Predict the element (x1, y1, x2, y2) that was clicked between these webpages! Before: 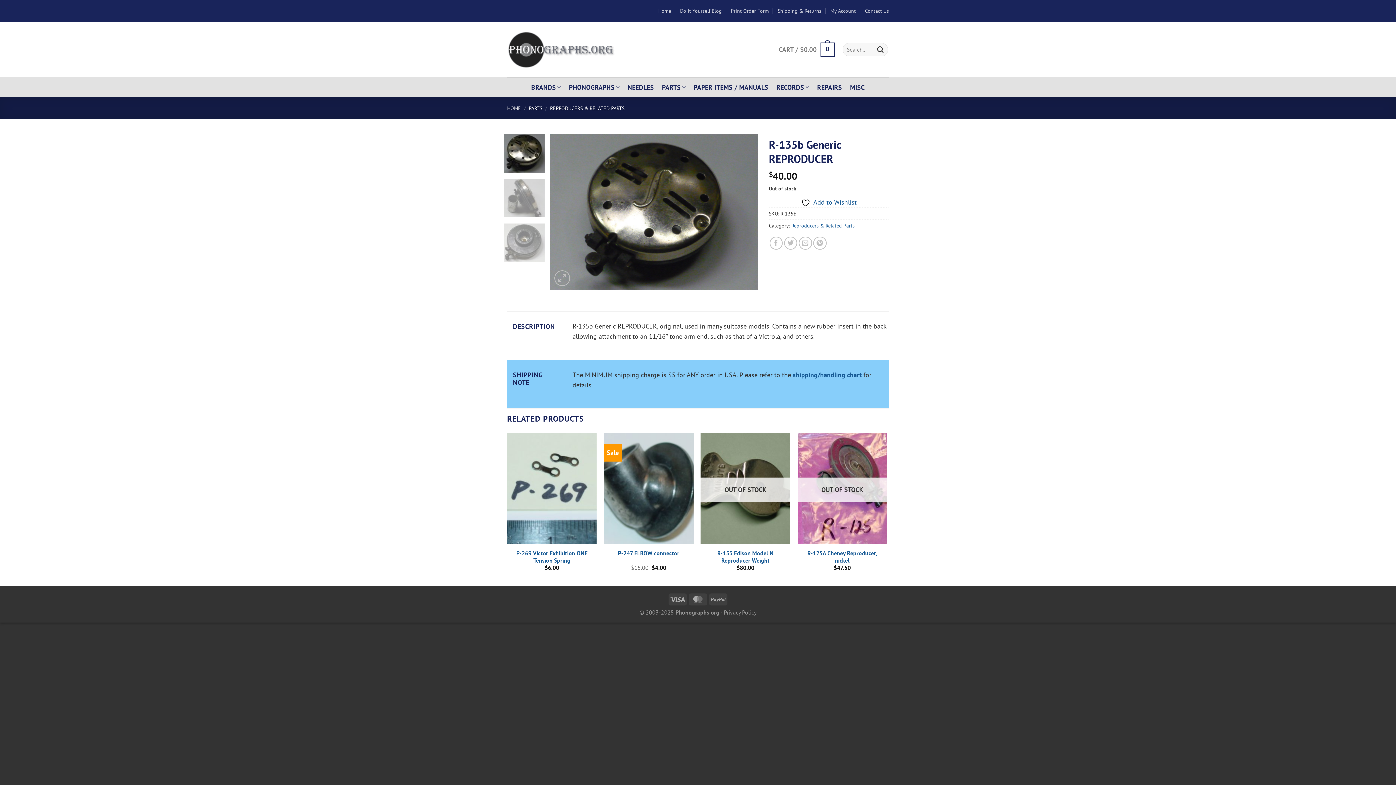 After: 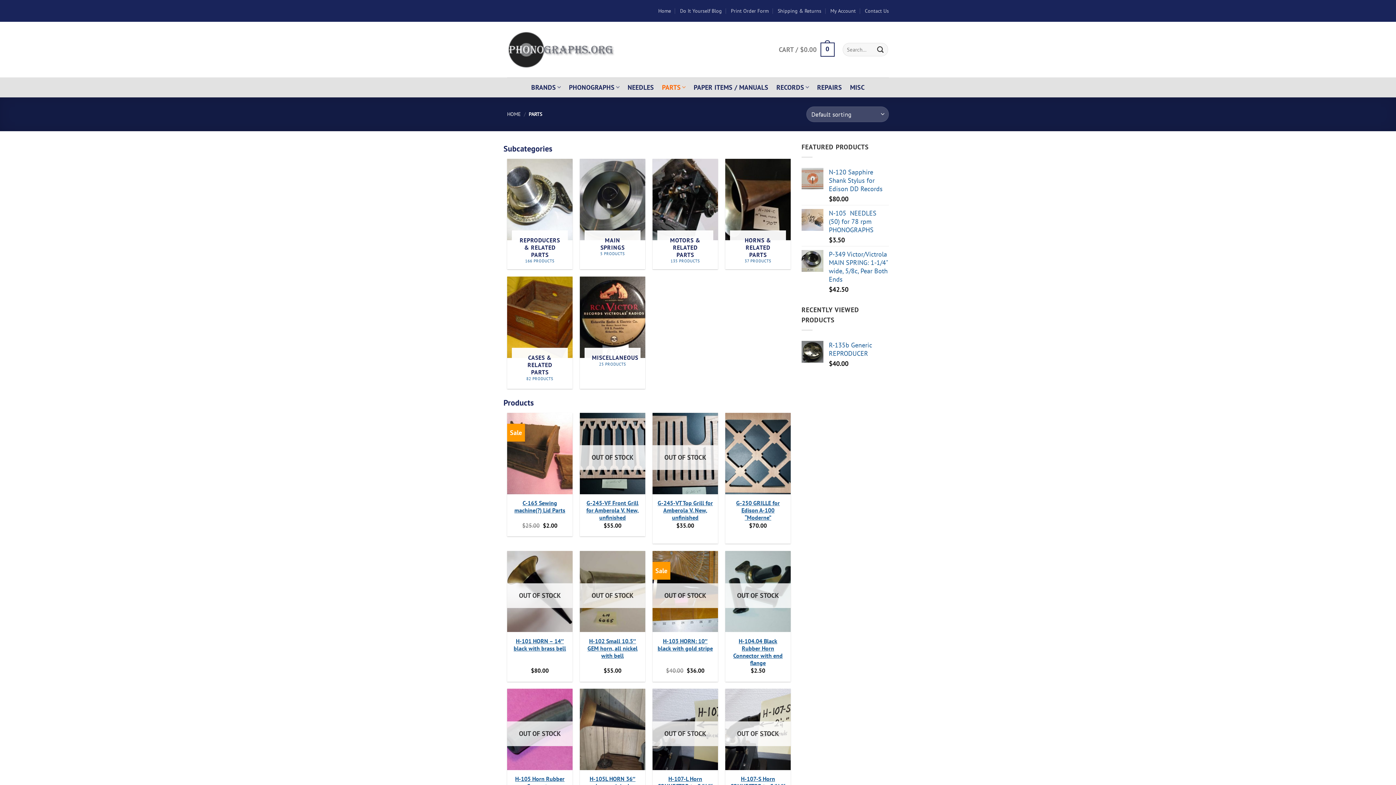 Action: label: PARTS bbox: (528, 104, 542, 111)